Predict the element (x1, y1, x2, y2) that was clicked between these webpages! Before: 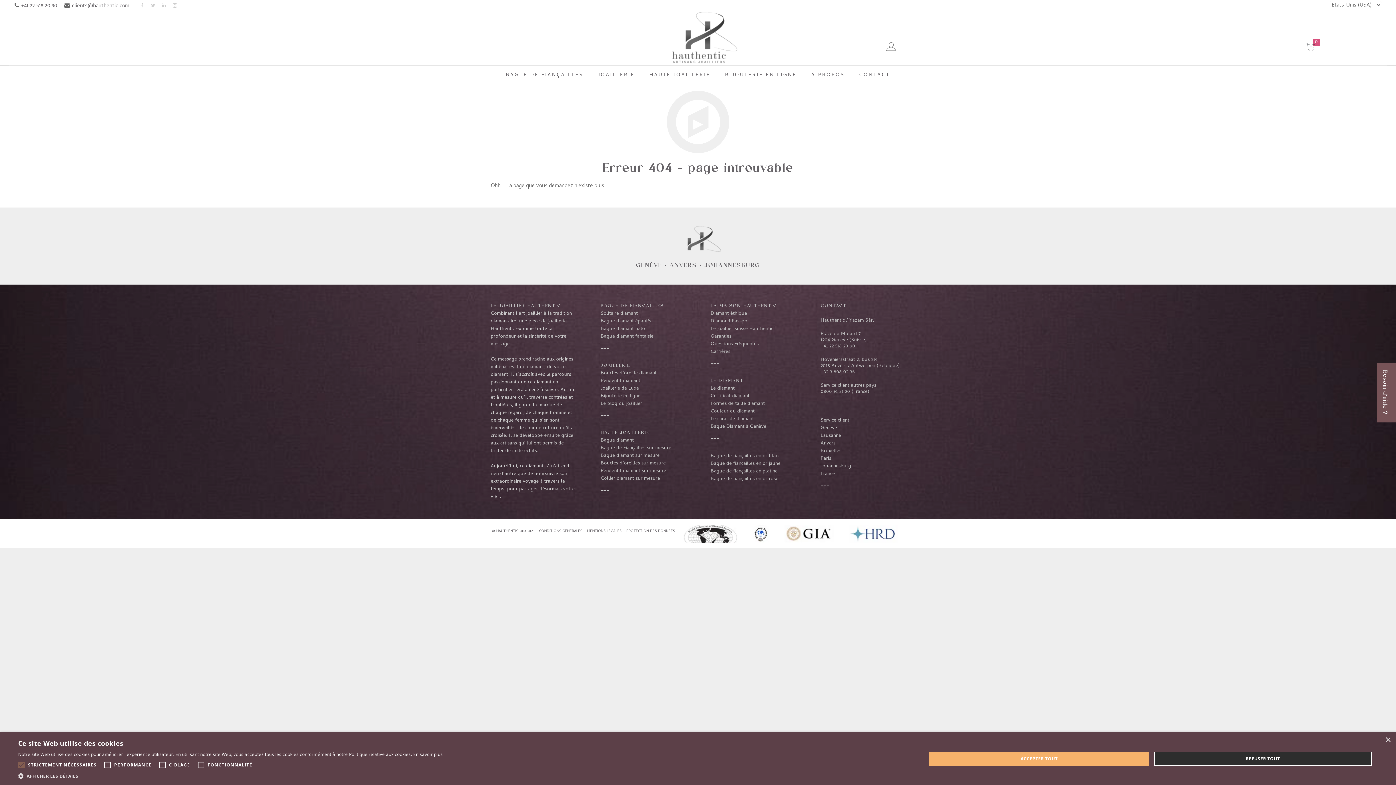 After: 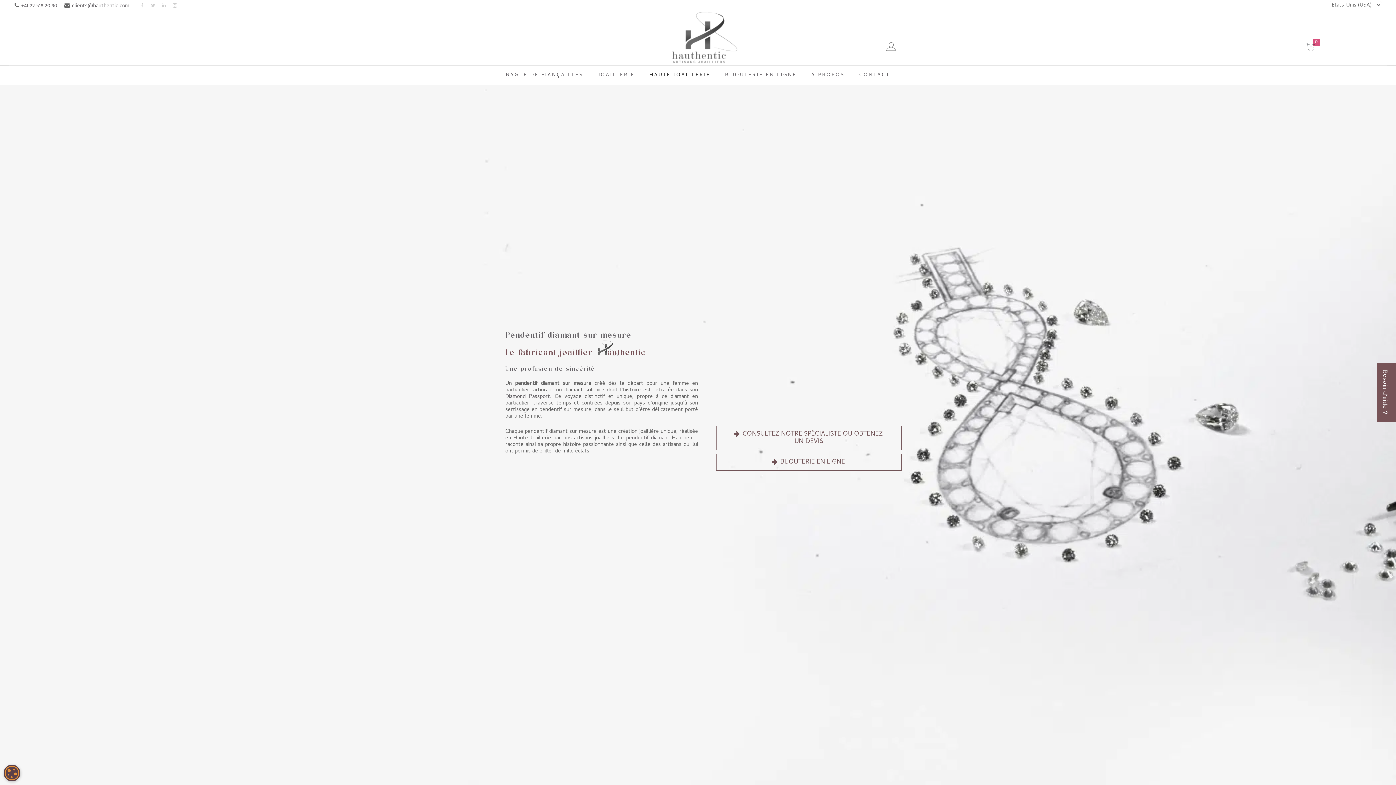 Action: bbox: (600, 467, 666, 475) label: Pendentif diamant sur mesure